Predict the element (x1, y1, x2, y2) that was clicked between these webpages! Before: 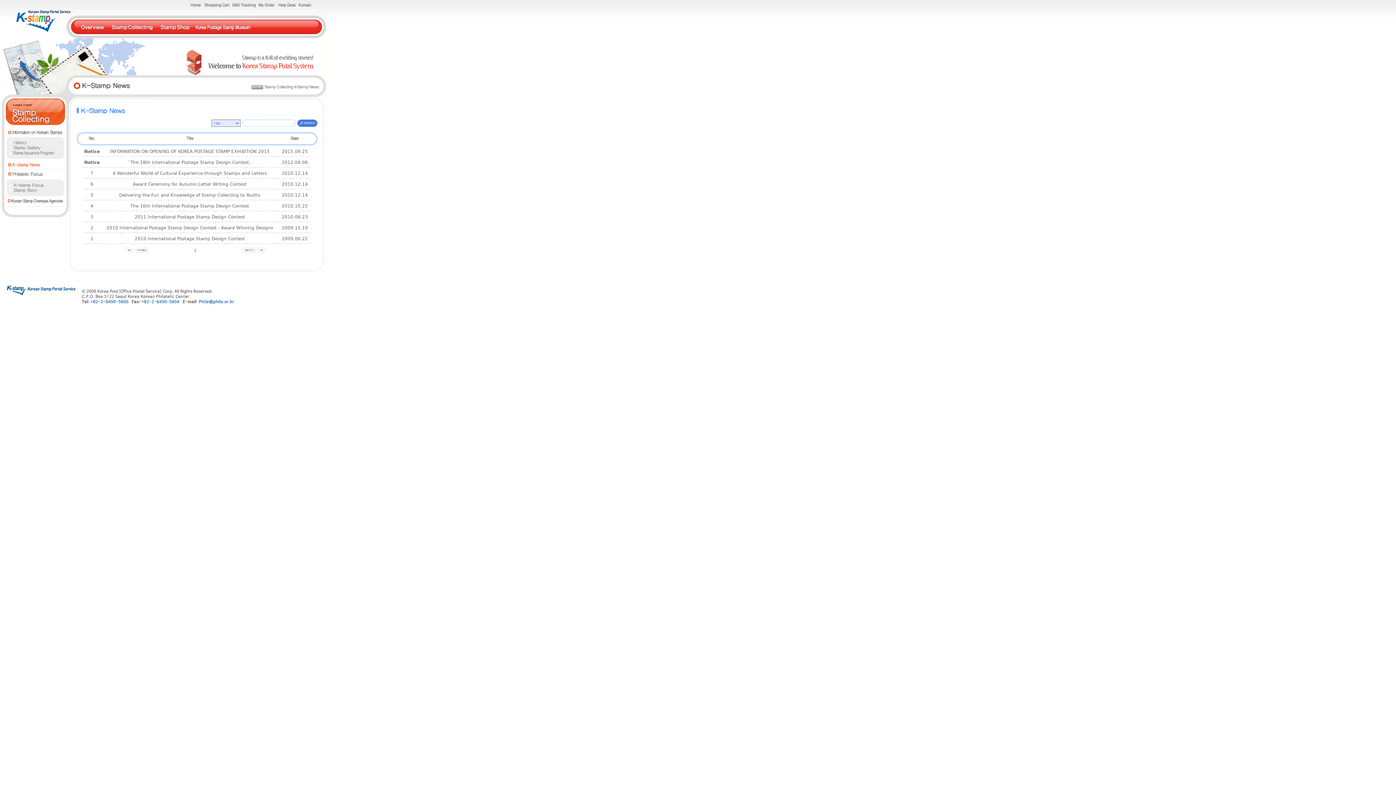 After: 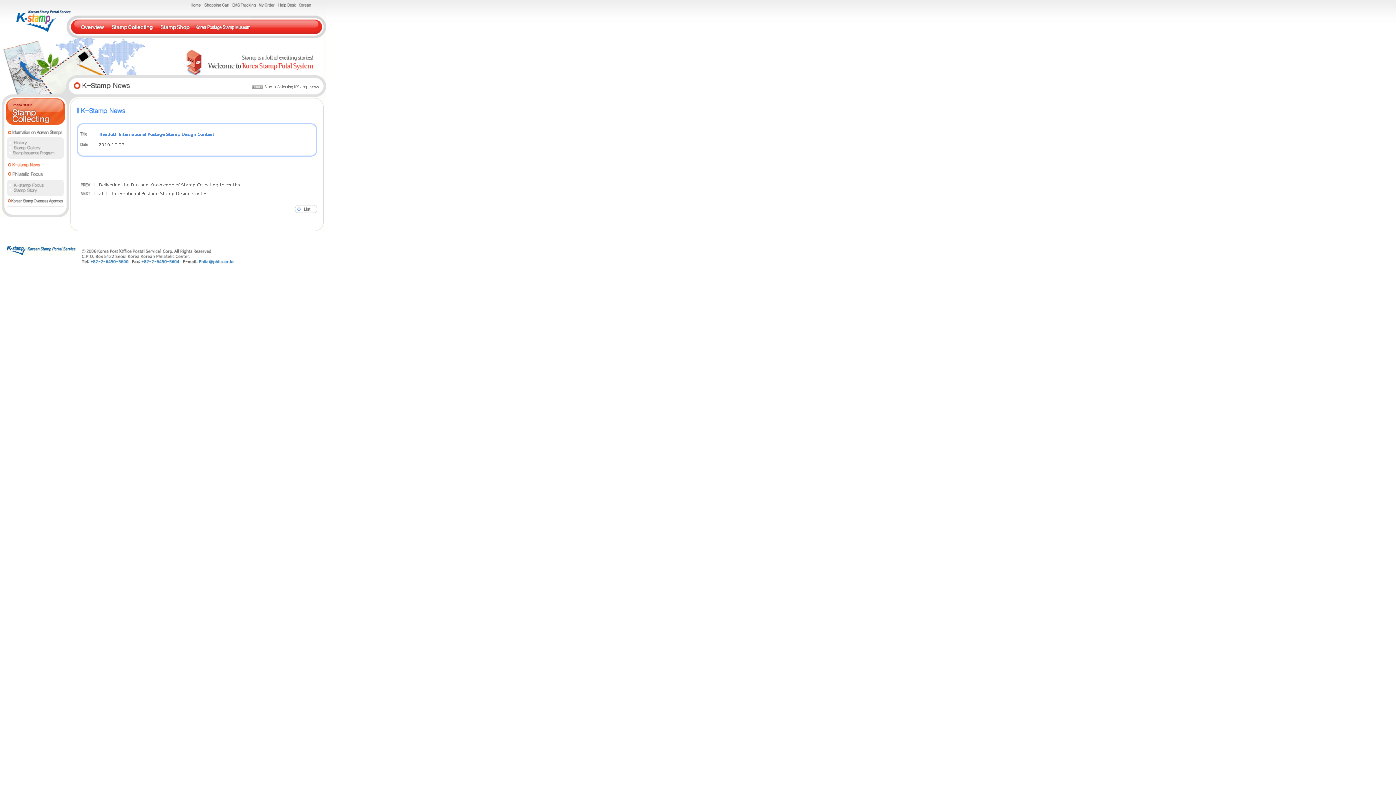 Action: label: The 16th International Postage Stamp Design Contest bbox: (130, 203, 249, 208)